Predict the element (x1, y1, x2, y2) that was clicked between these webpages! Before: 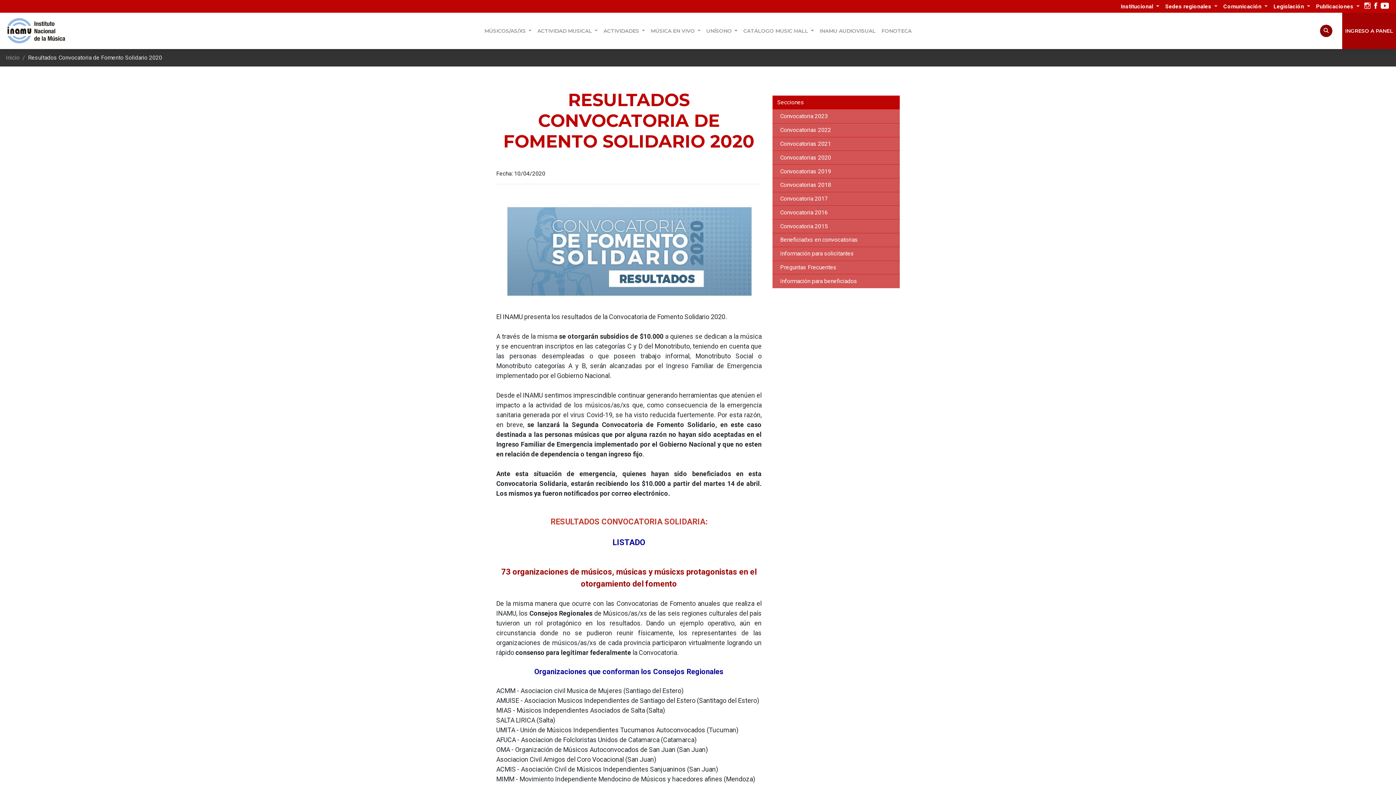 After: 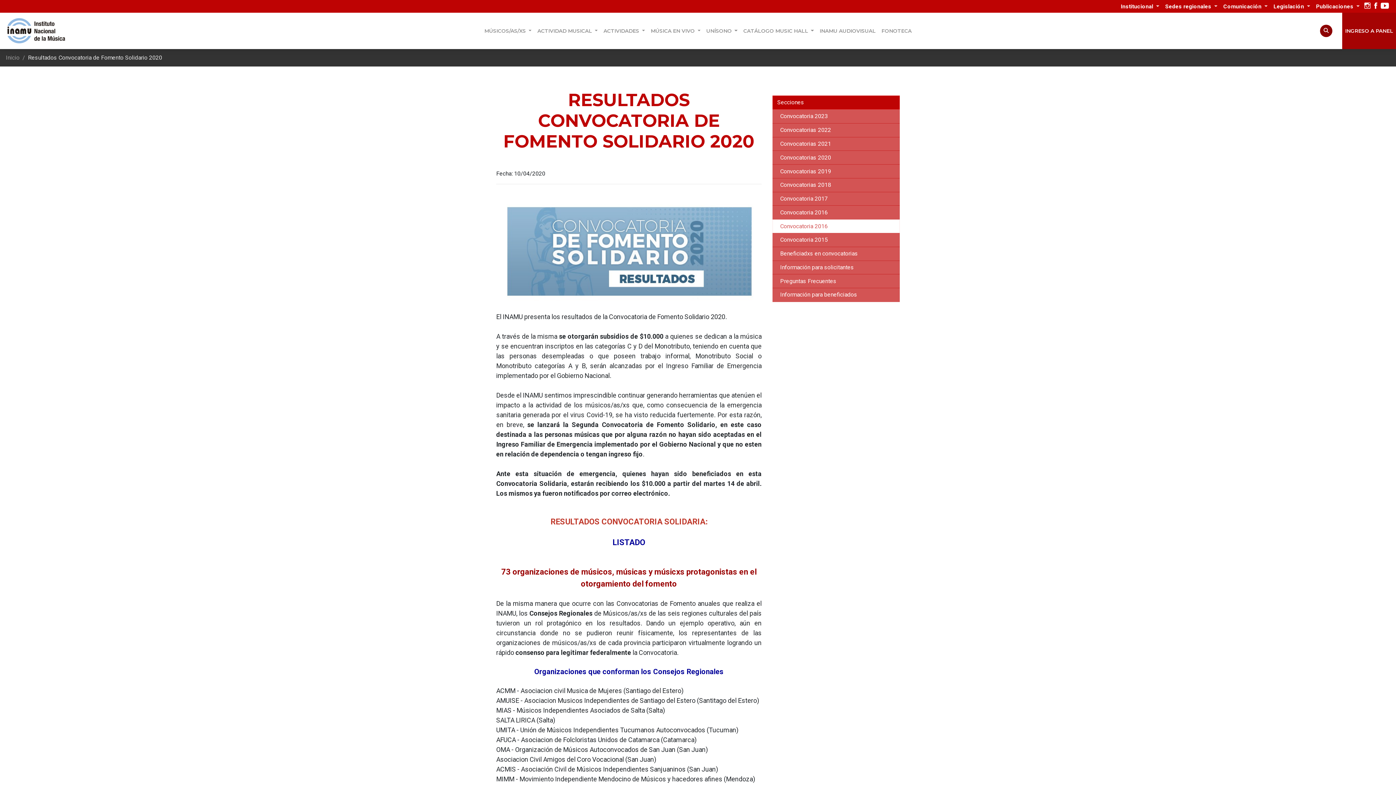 Action: label: Convocatoria 2016 bbox: (772, 205, 900, 219)